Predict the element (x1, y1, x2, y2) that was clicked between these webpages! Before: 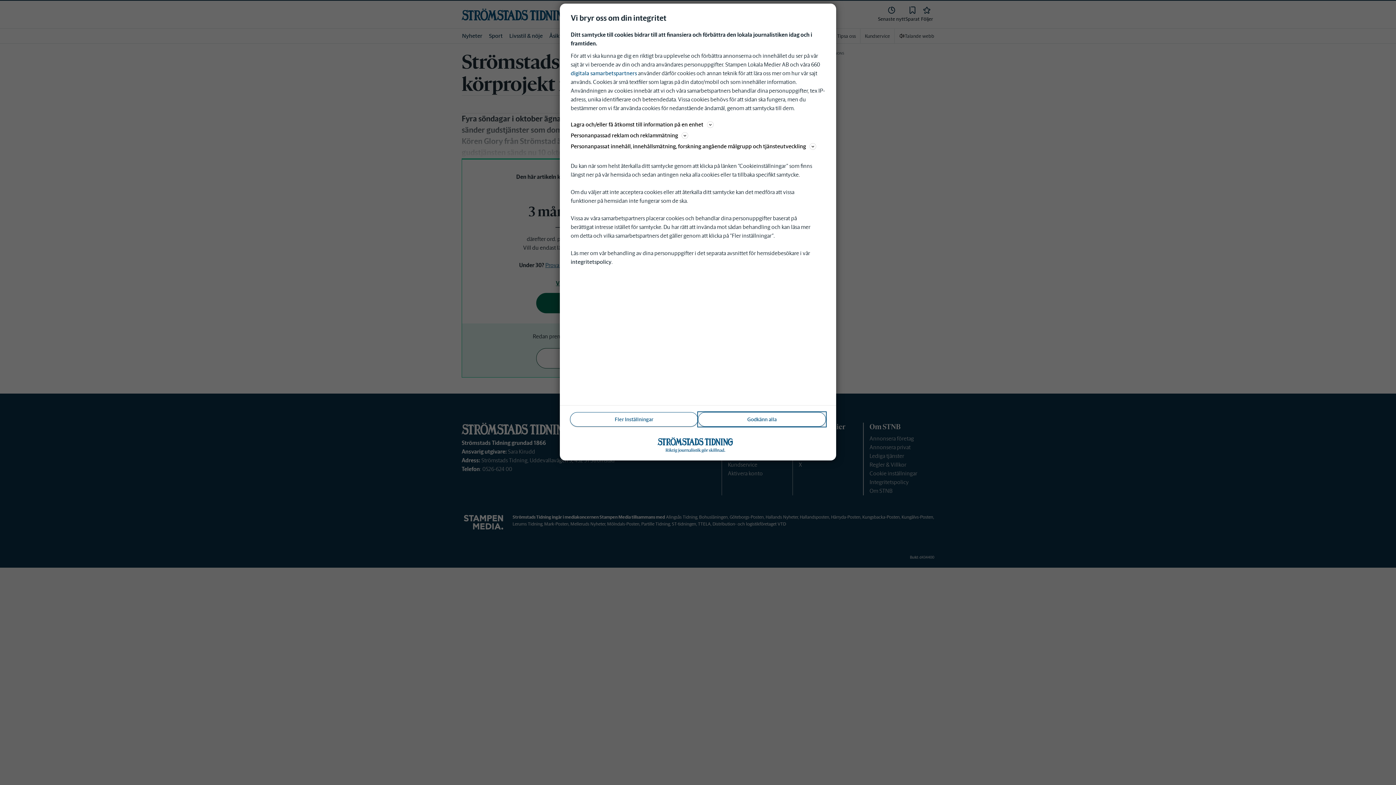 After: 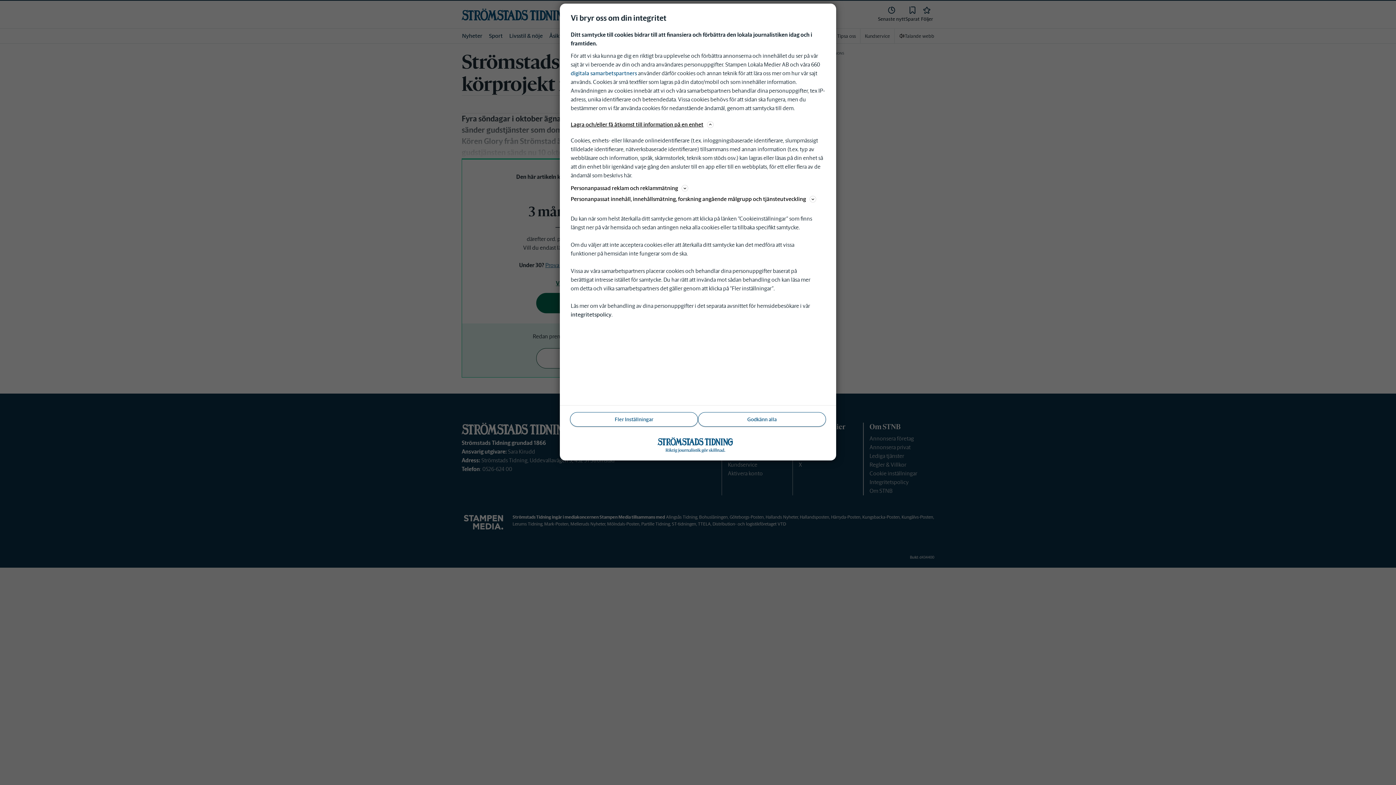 Action: bbox: (570, 120, 825, 129) label: Lagra och/eller få åtkomst till information på en enhet